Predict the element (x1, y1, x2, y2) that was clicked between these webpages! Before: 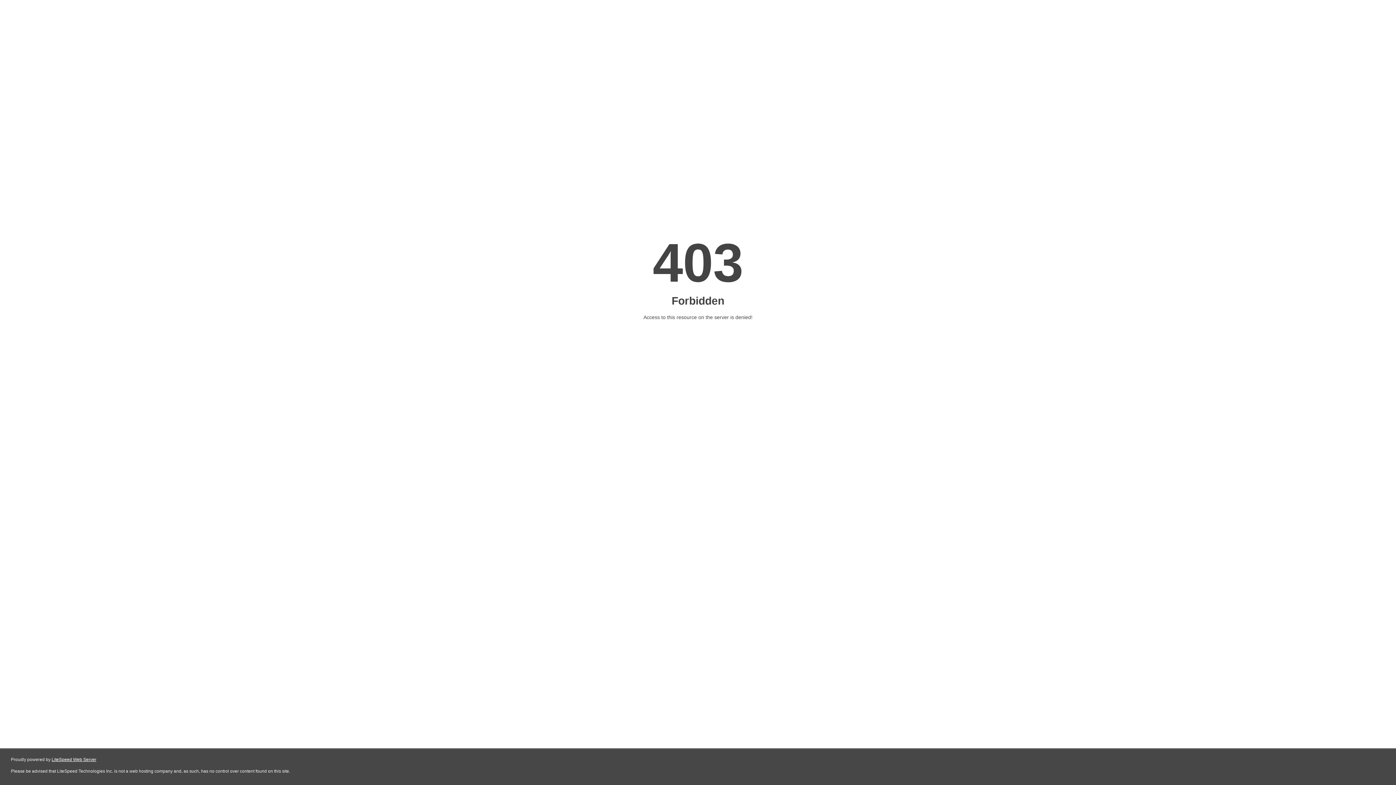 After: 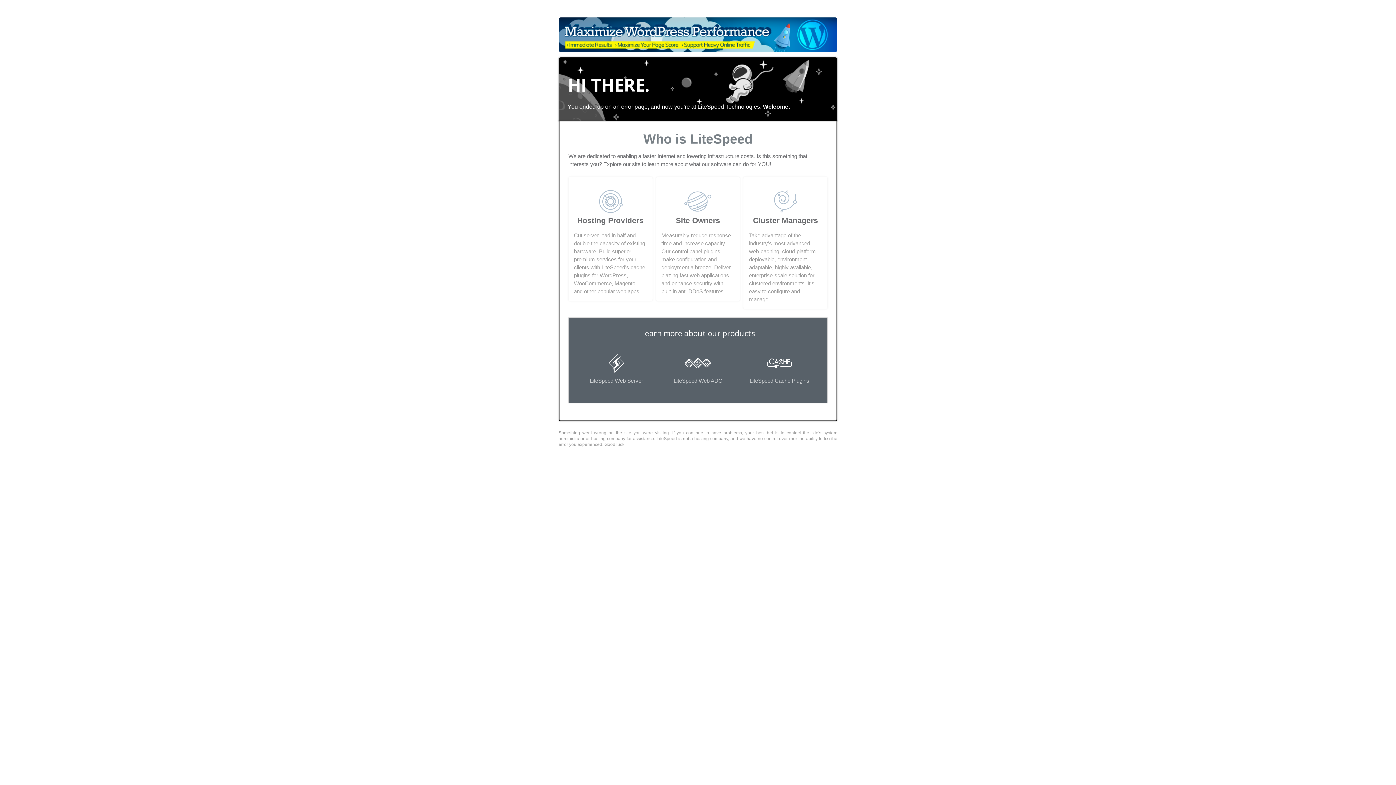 Action: bbox: (51, 757, 96, 762) label: LiteSpeed Web Server